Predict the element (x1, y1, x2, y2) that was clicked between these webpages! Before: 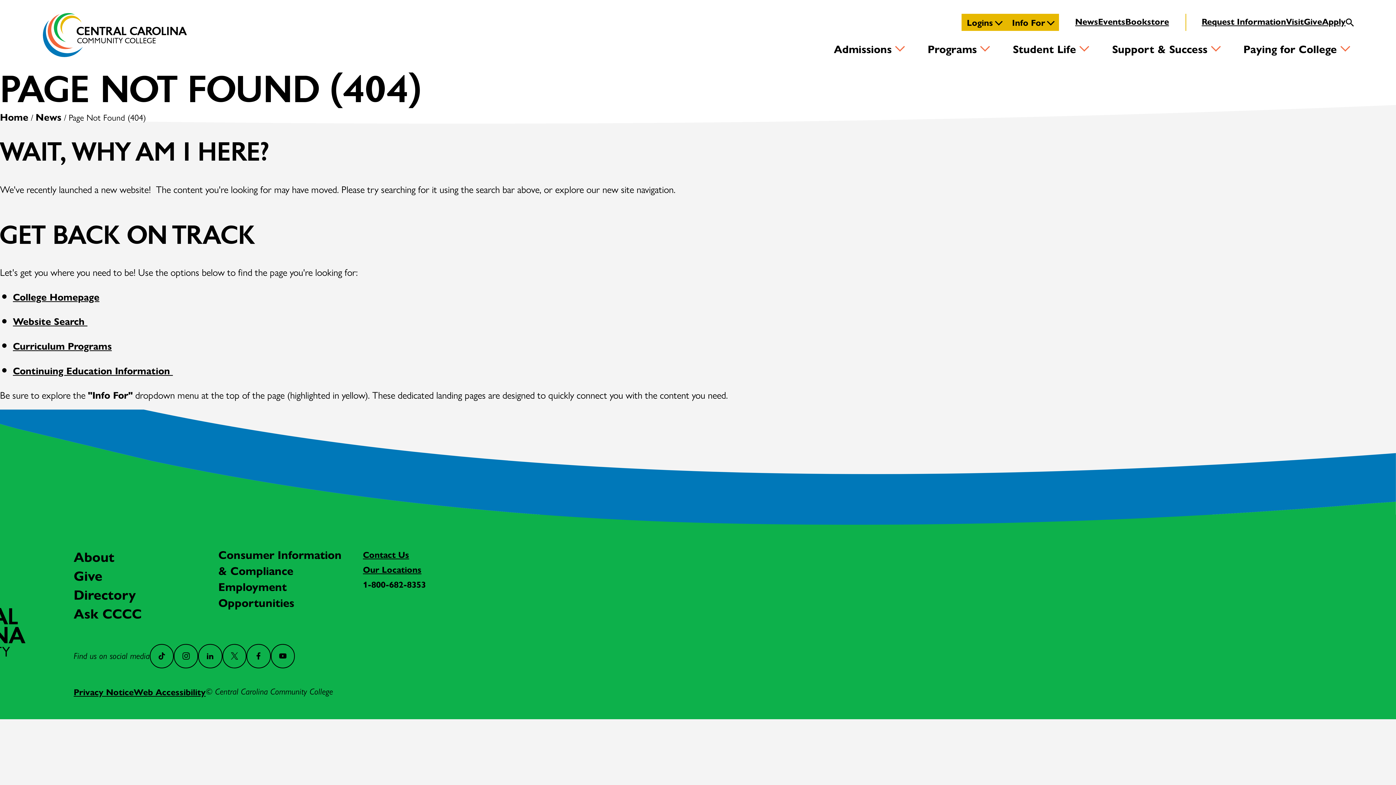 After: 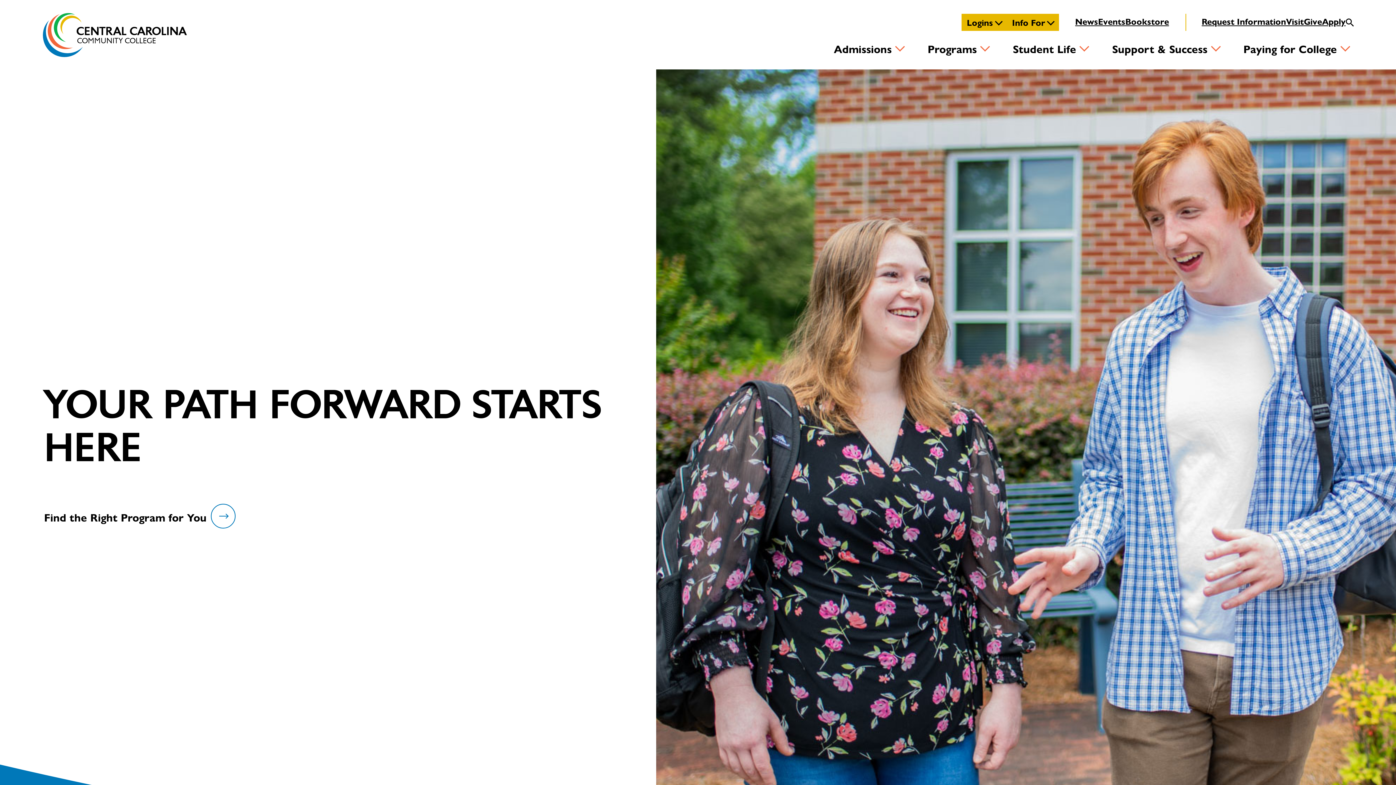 Action: bbox: (43, 13, 187, 57) label: Central carolina Community College